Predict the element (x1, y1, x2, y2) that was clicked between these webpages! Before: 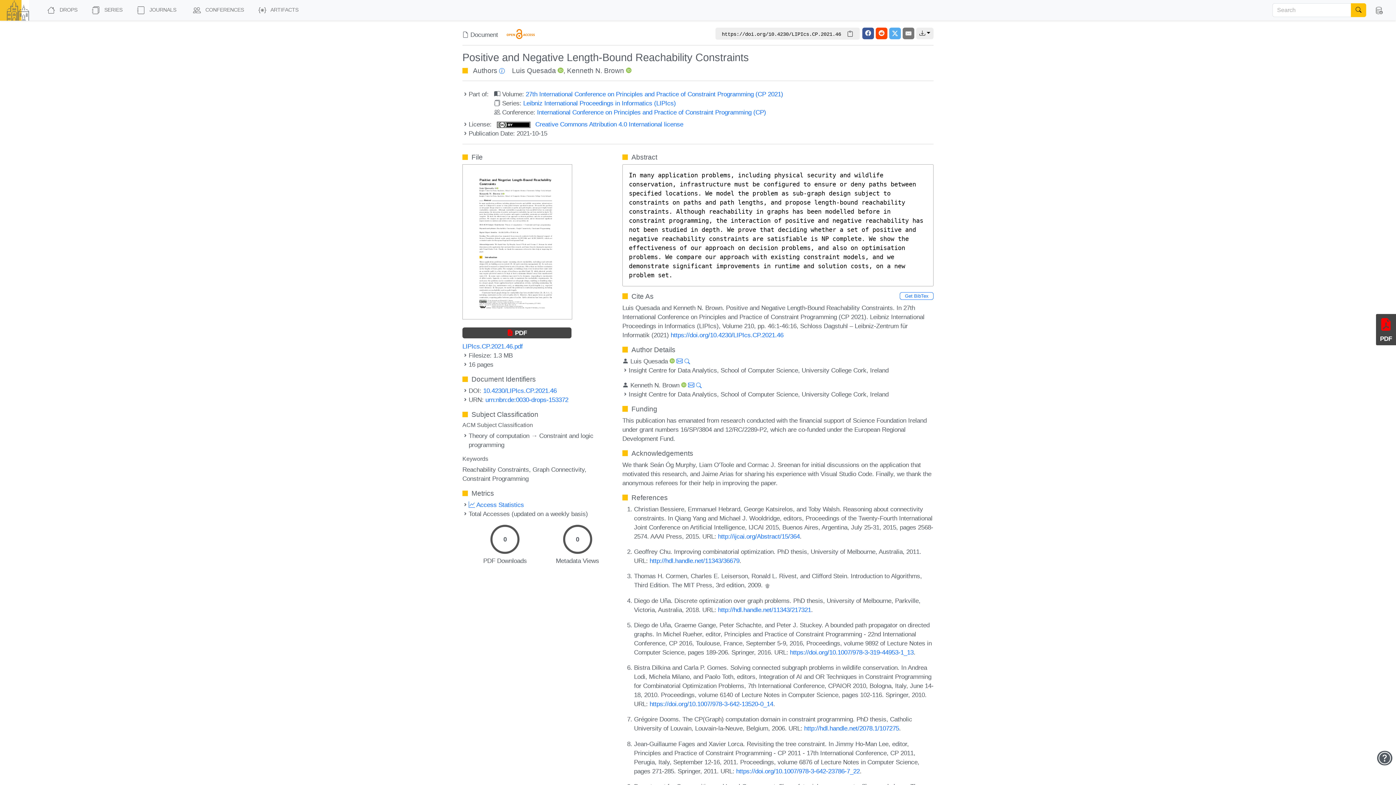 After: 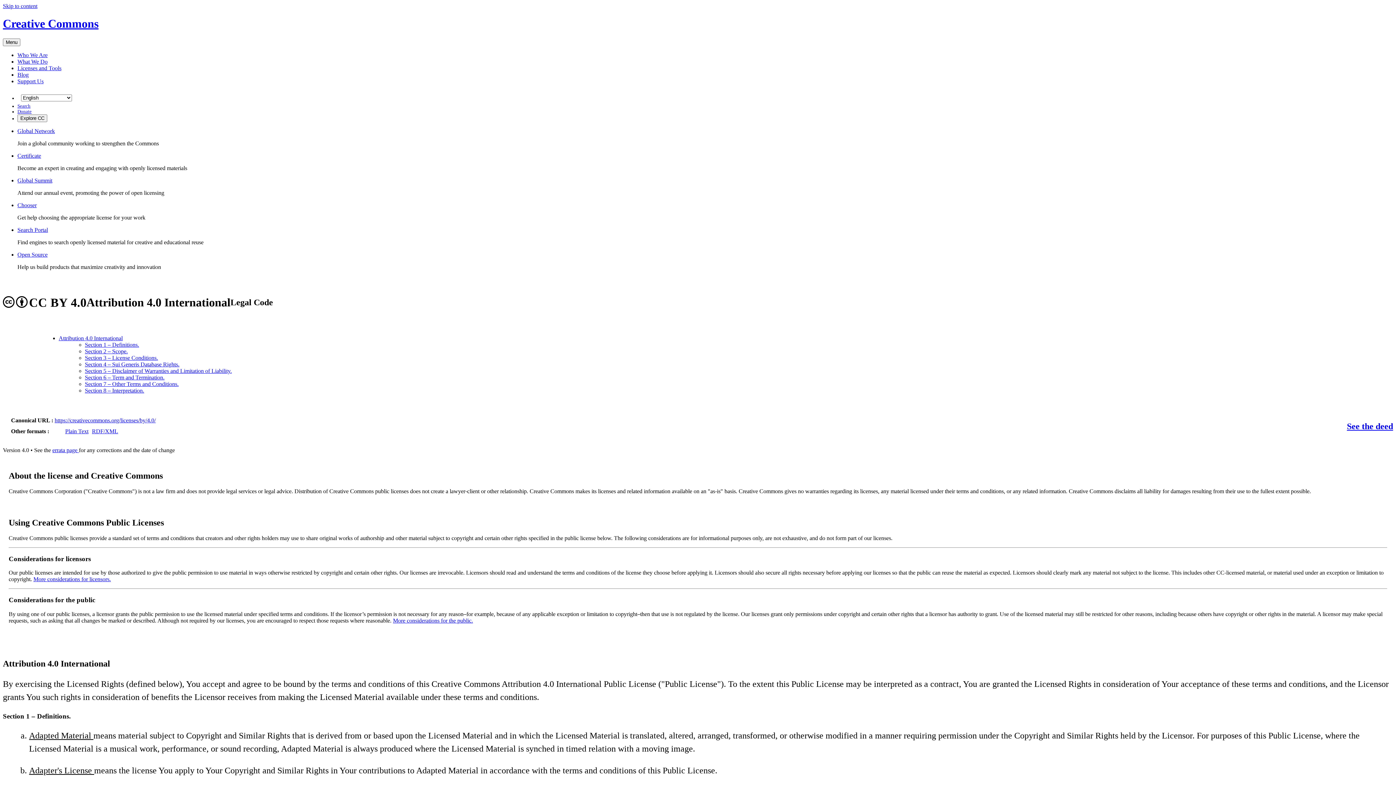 Action: bbox: (497, 120, 683, 128) label:  Creative Commons Attribution 4.0 International license